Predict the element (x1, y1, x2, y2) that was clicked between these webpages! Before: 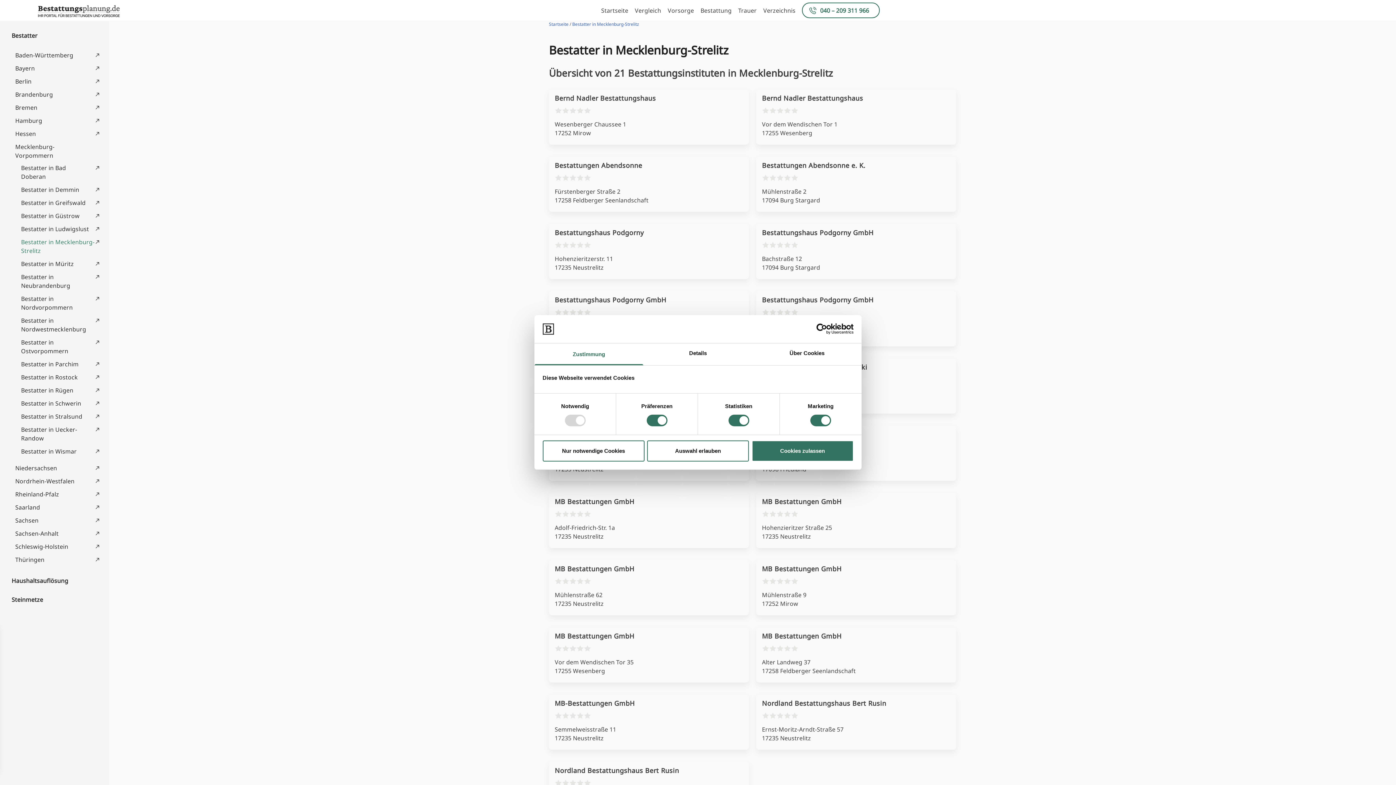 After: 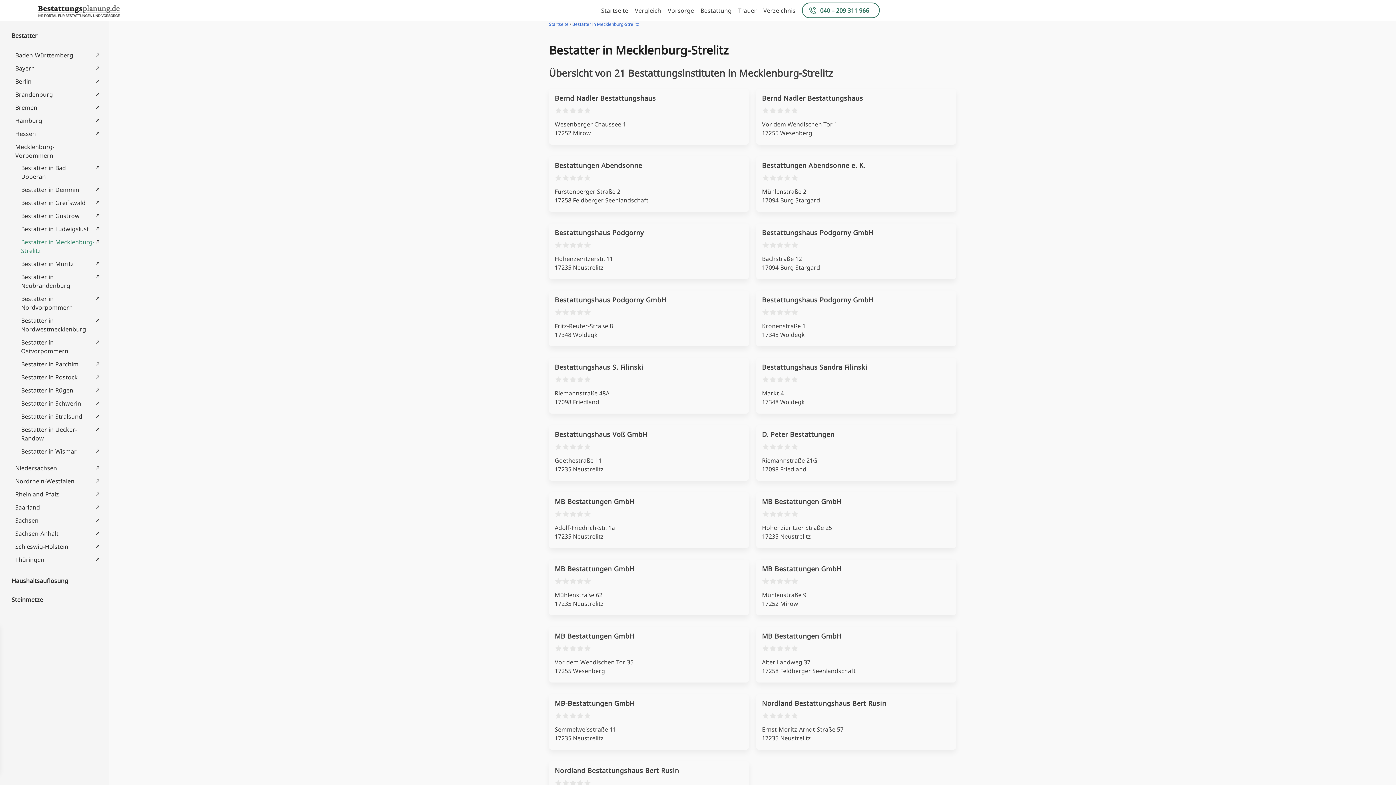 Action: label: Nur notwendige Cookies bbox: (542, 440, 644, 461)